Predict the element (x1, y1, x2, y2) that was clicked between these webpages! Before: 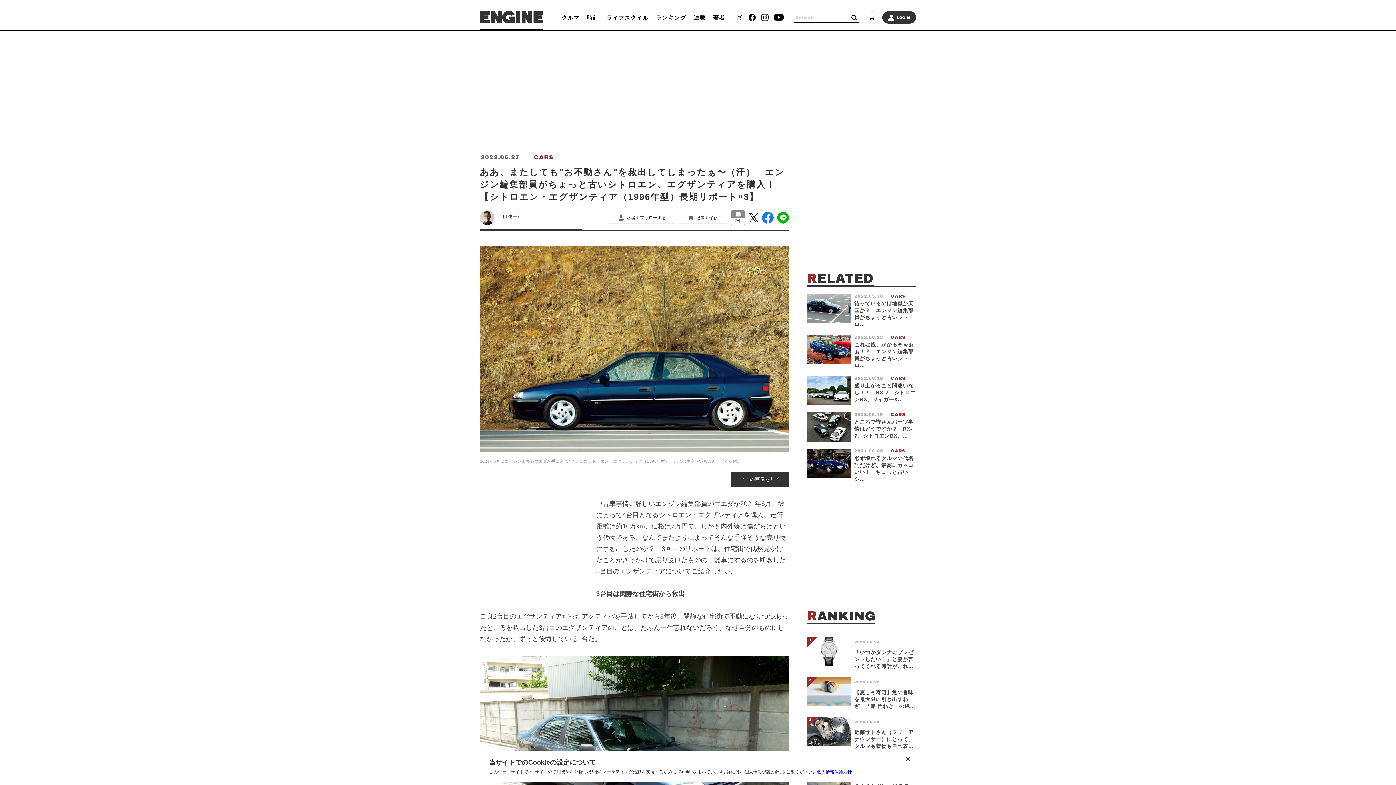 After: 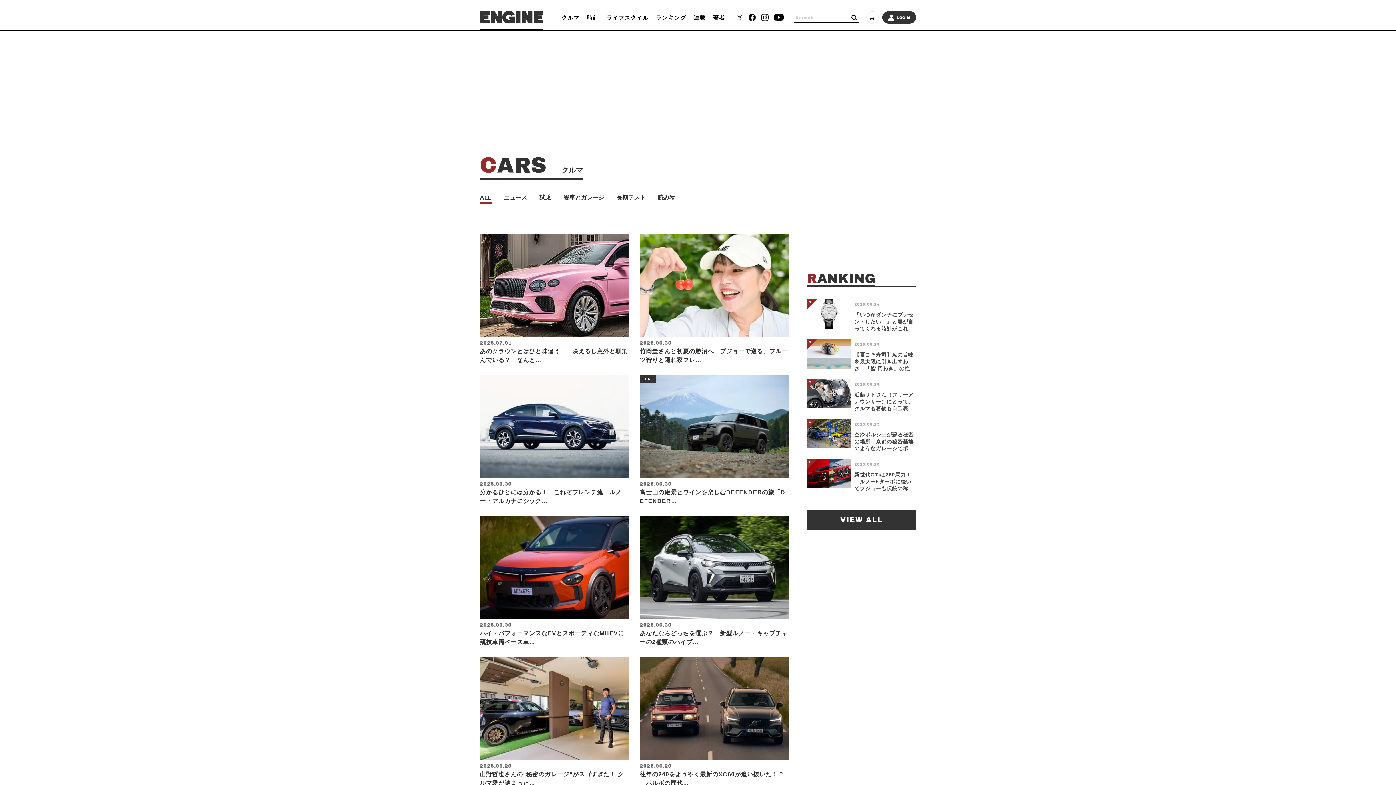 Action: bbox: (561, 12, 579, 22) label: クルマ